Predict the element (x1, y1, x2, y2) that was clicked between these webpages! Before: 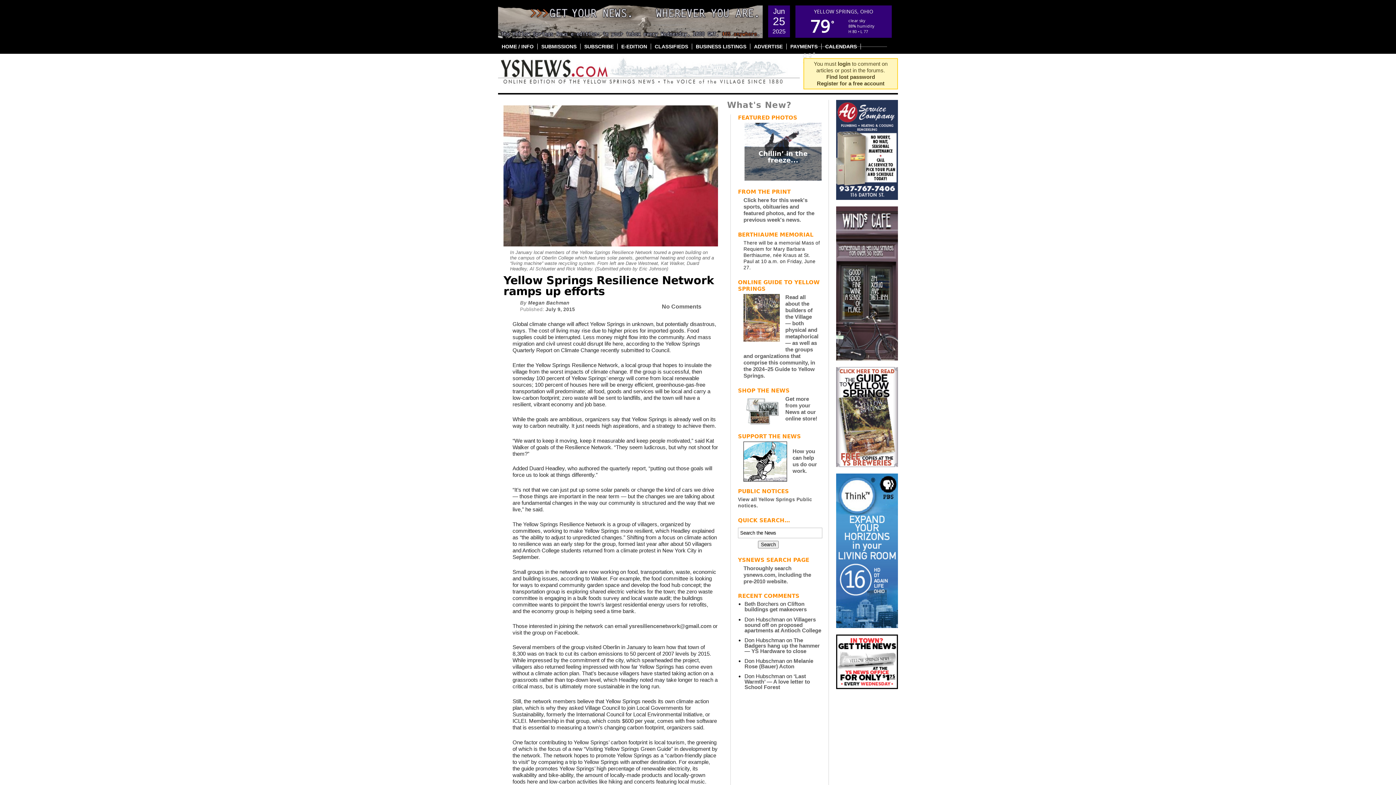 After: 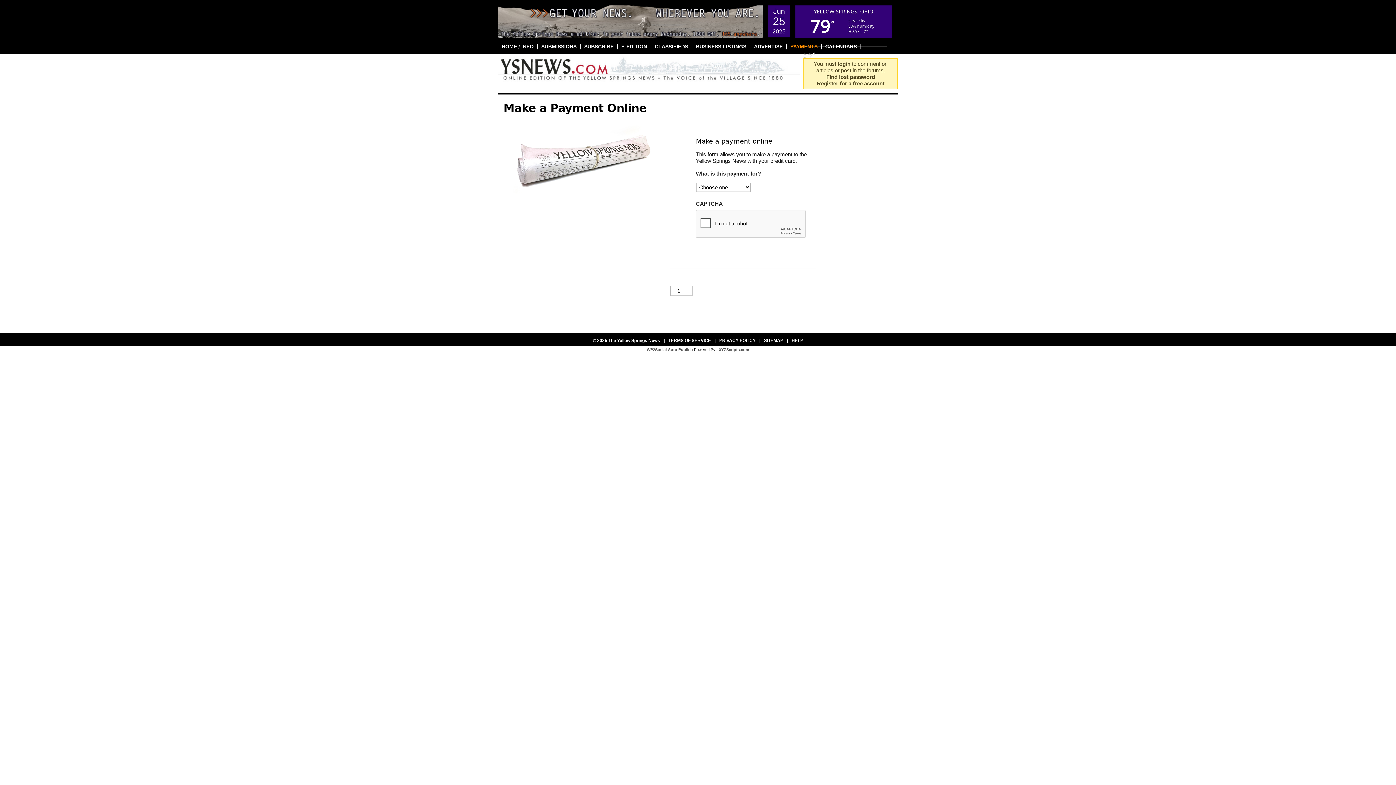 Action: label: PAYMENTS bbox: (786, 43, 821, 49)